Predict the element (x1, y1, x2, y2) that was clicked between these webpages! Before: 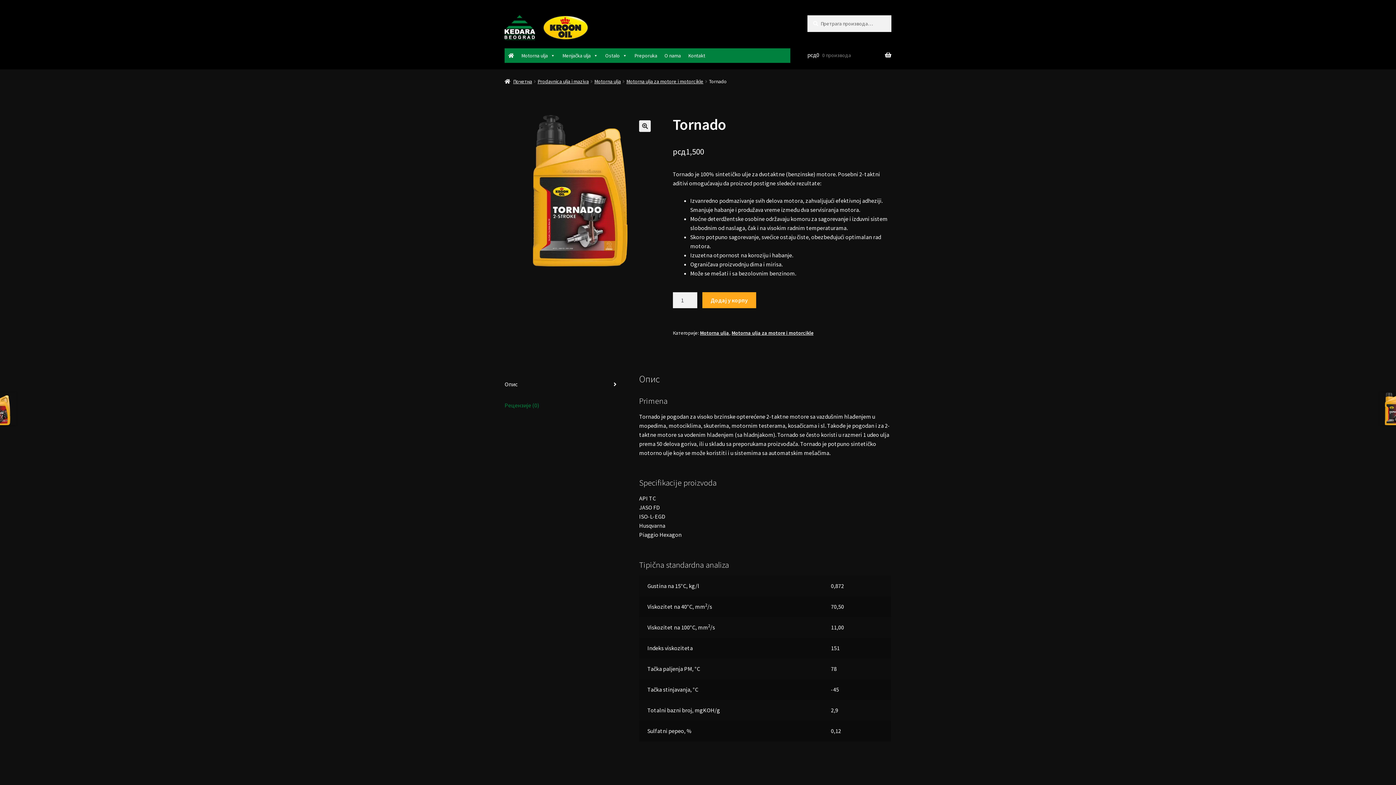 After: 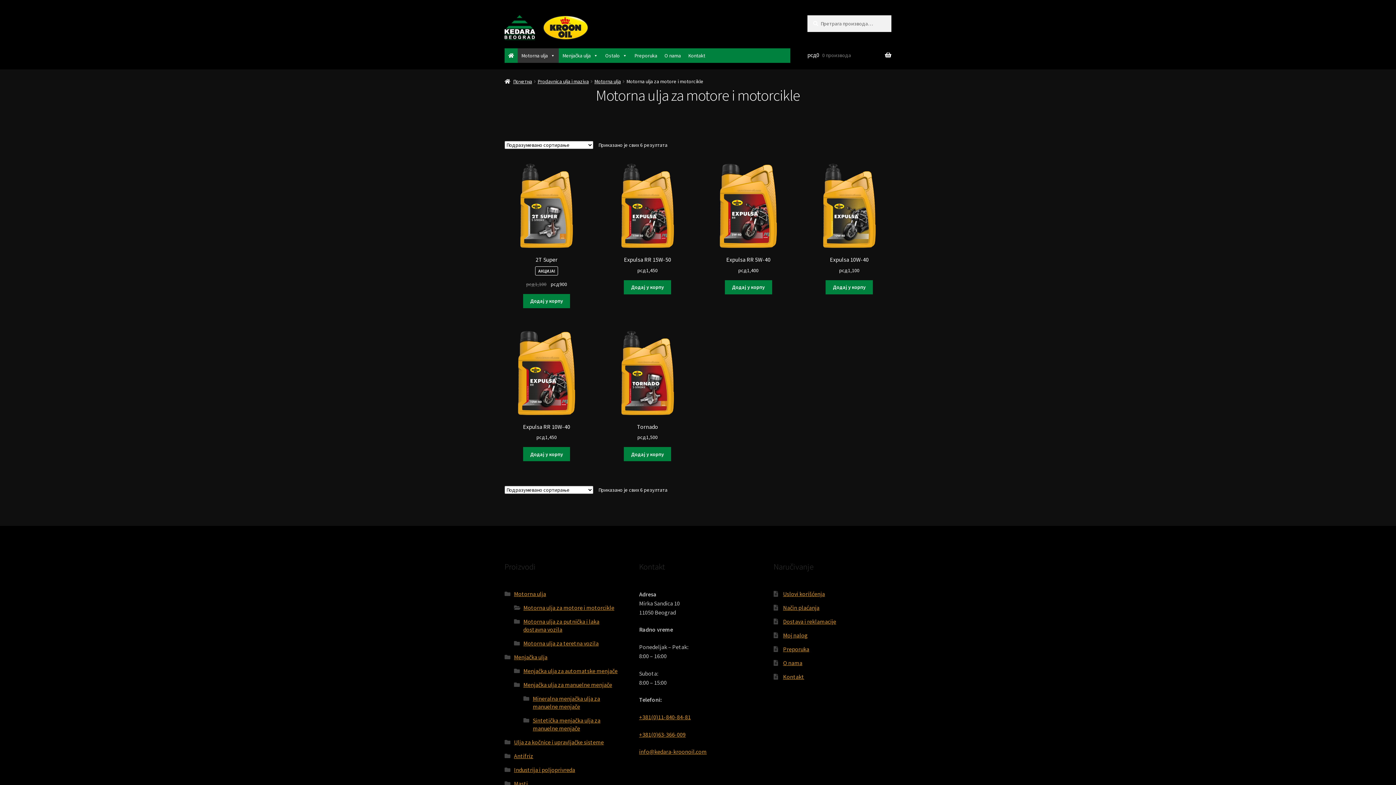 Action: label: Motorna ulja za motore i motorcikle bbox: (731, 329, 813, 336)